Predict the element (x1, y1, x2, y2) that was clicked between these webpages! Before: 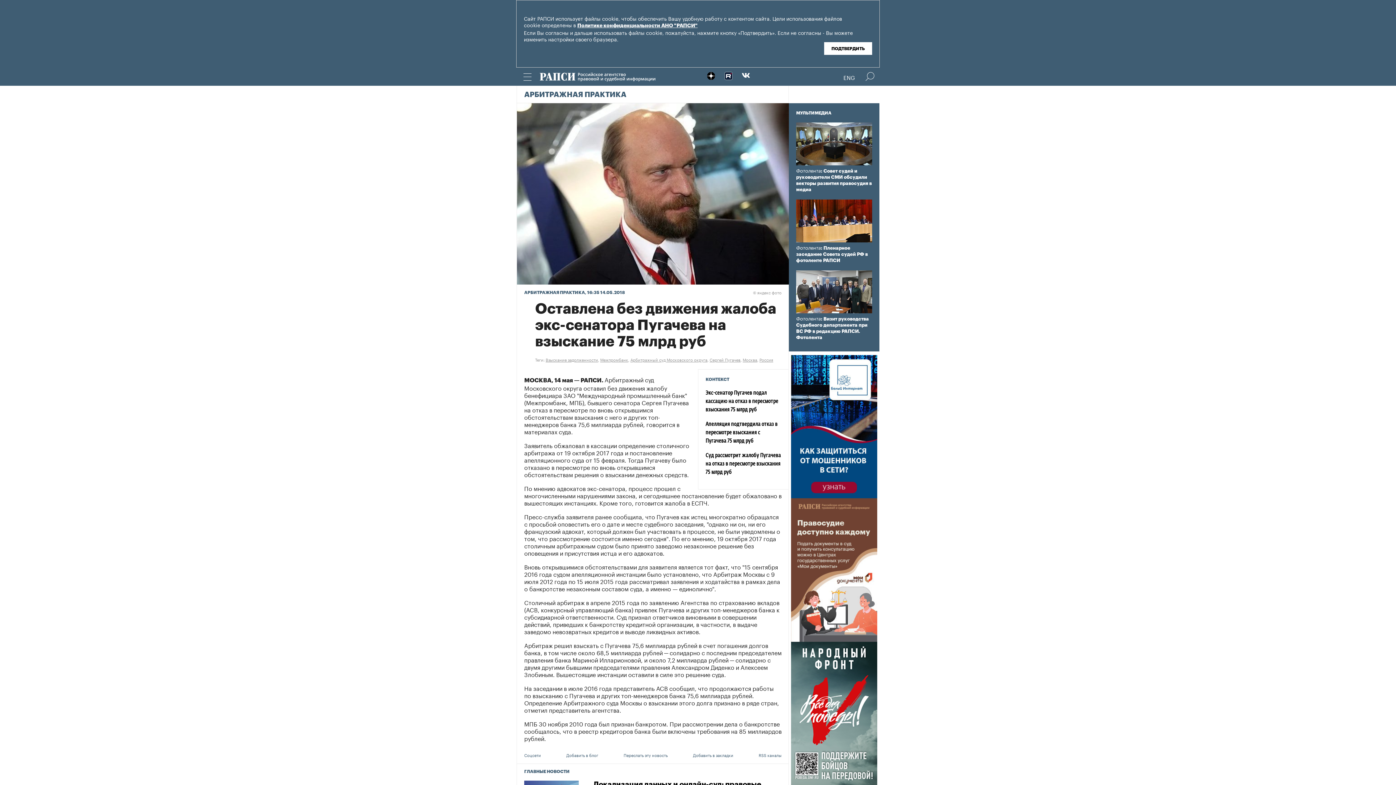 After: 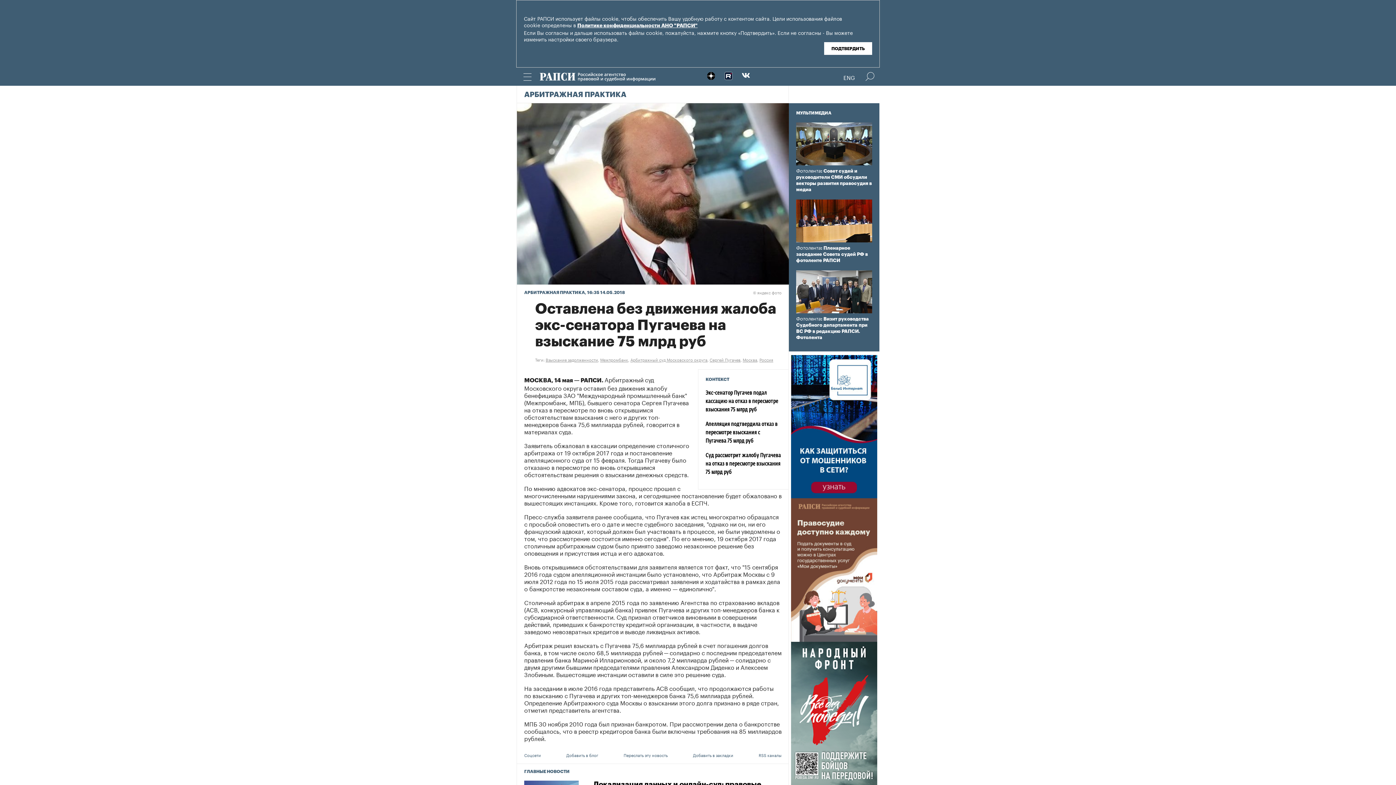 Action: bbox: (791, 708, 877, 716)